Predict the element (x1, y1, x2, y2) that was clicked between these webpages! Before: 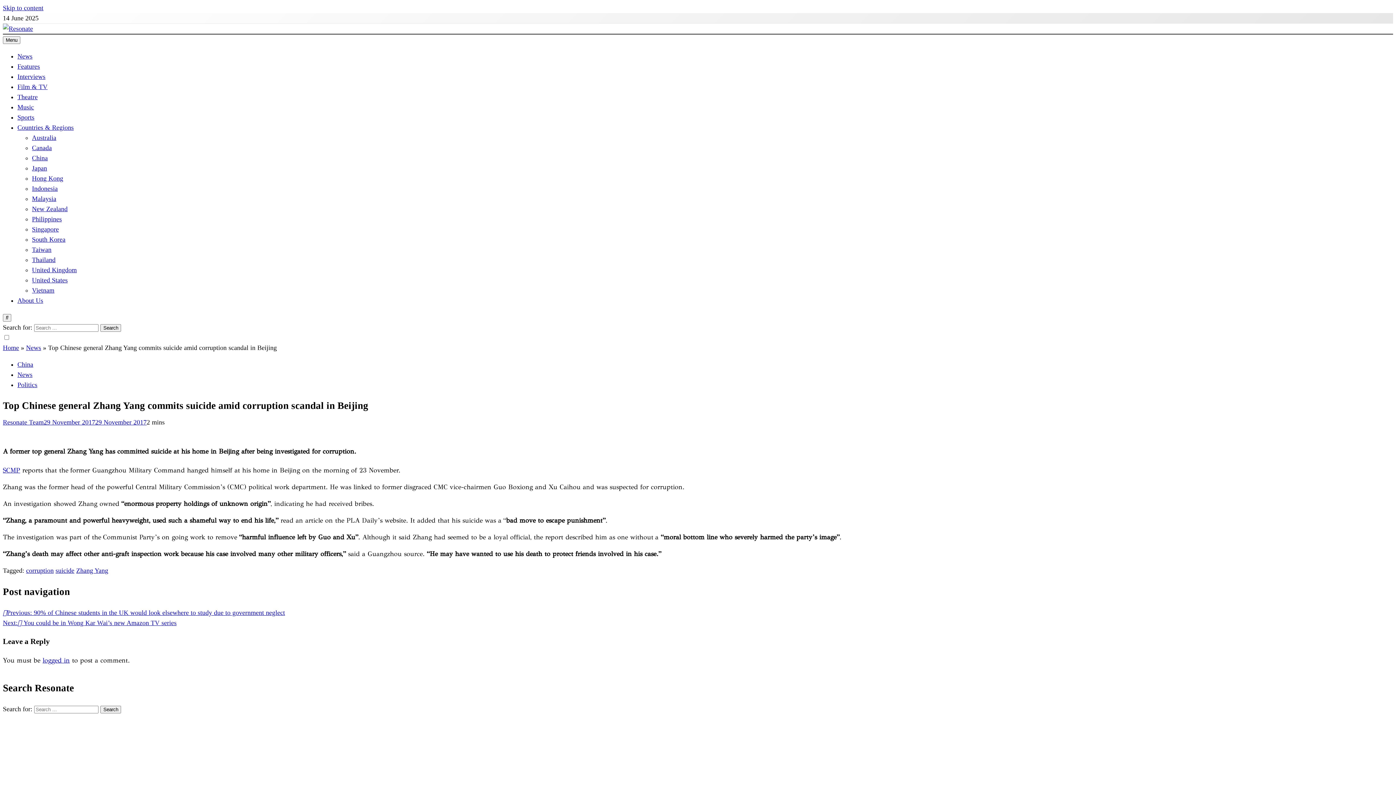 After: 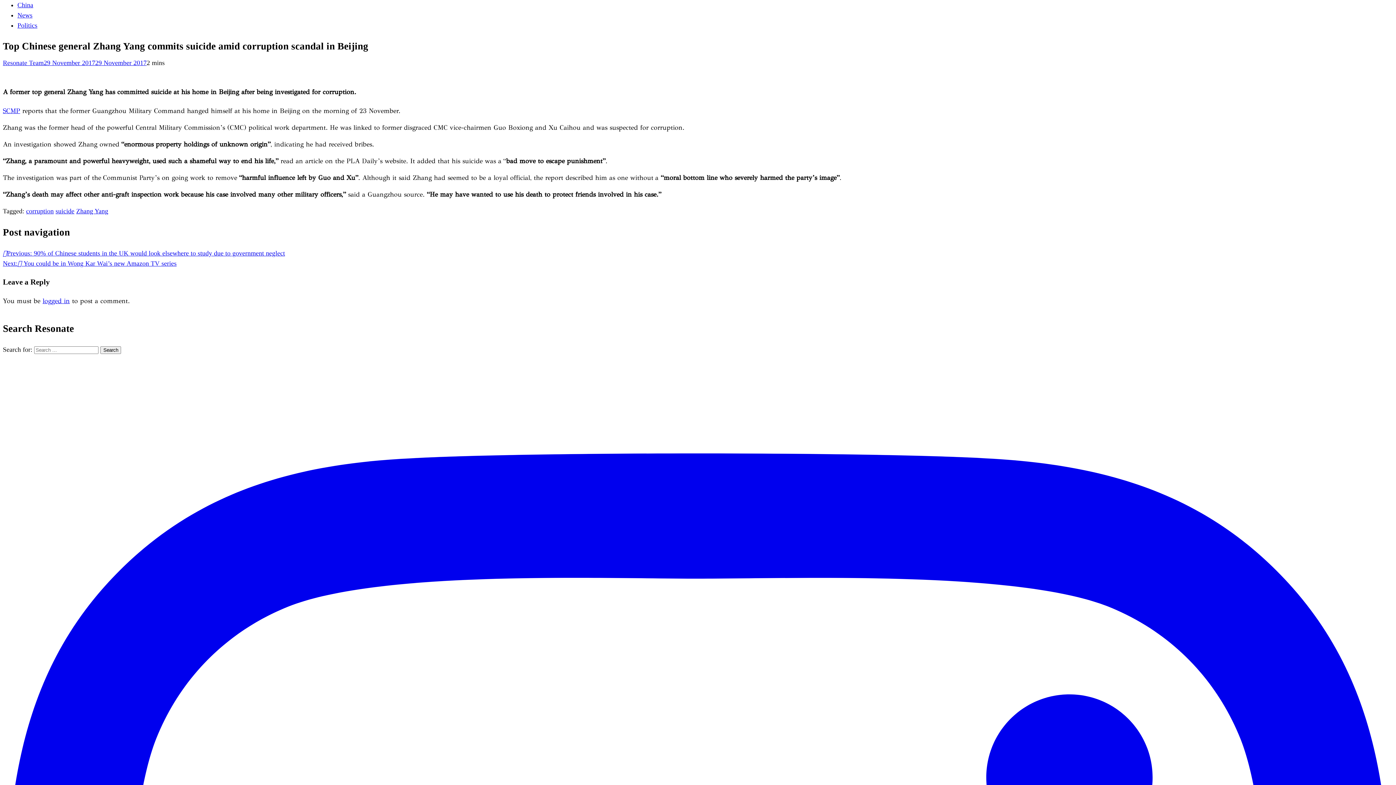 Action: bbox: (2, 4, 43, 11) label: Skip to content